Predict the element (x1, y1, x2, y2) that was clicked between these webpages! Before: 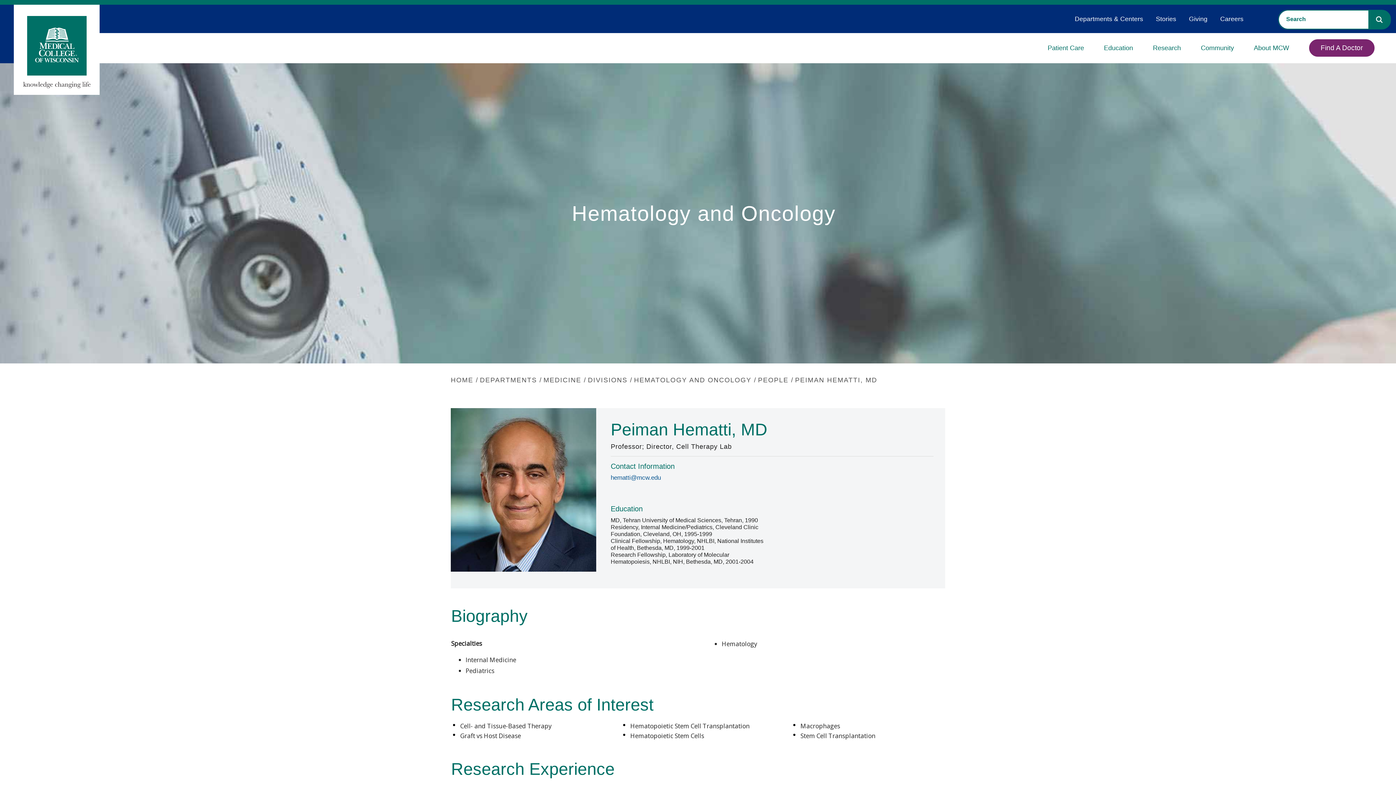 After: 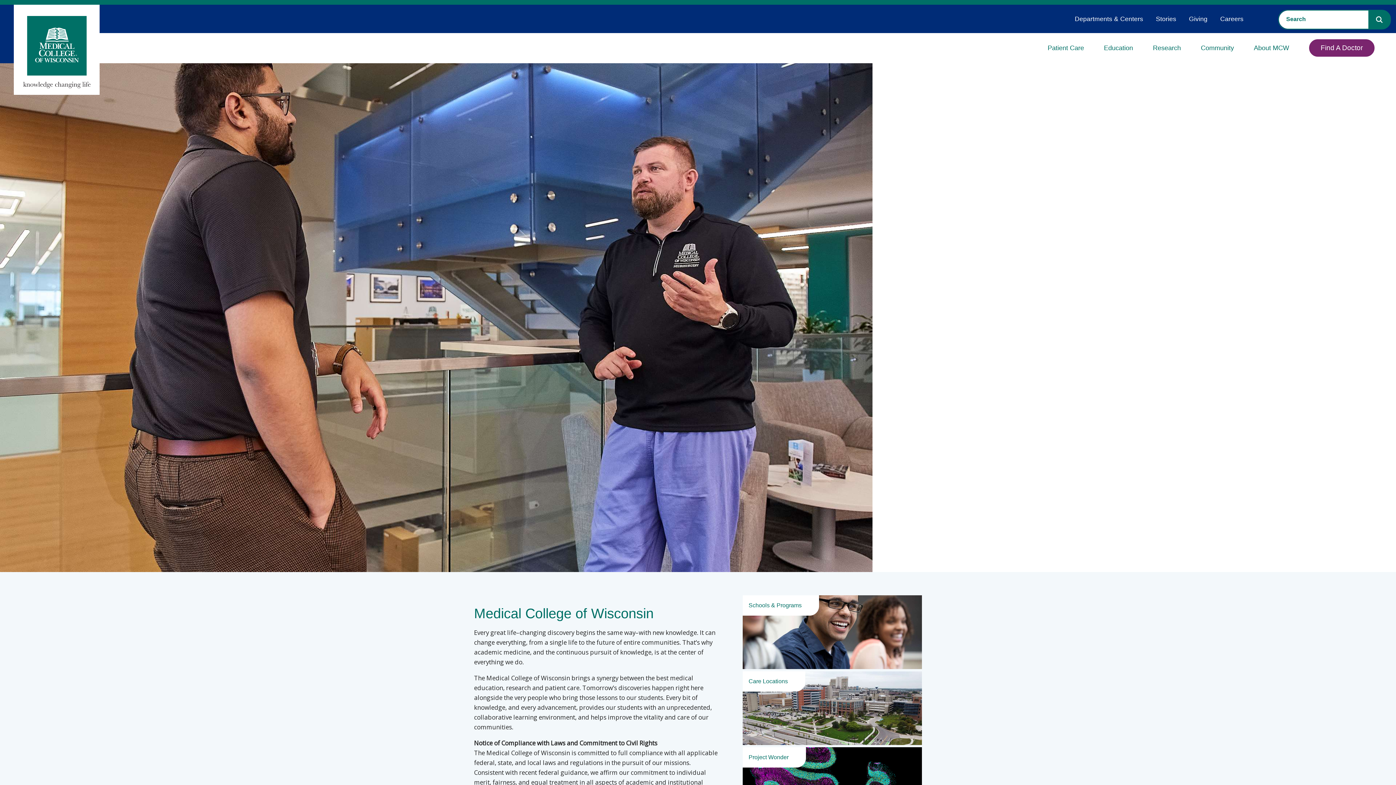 Action: bbox: (13, 4, 99, 94)